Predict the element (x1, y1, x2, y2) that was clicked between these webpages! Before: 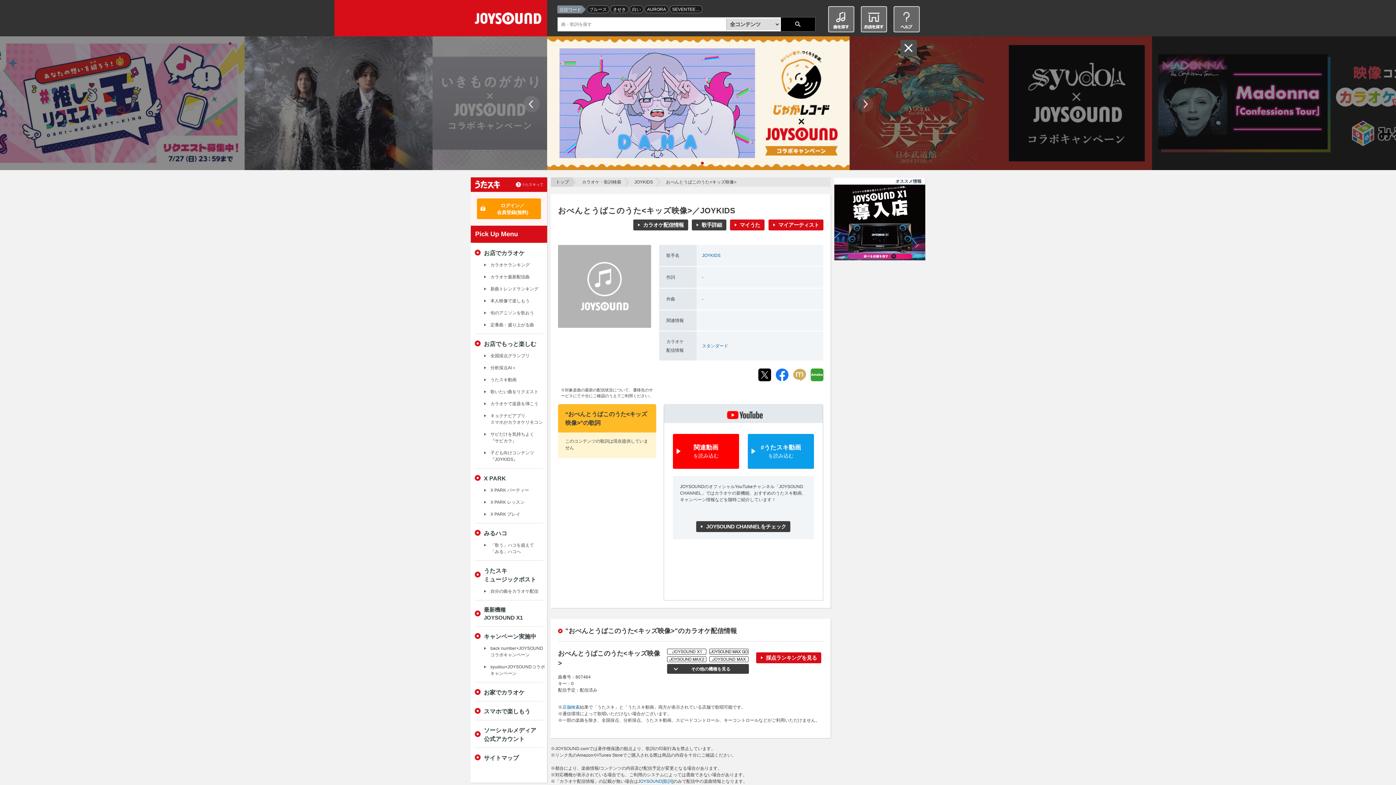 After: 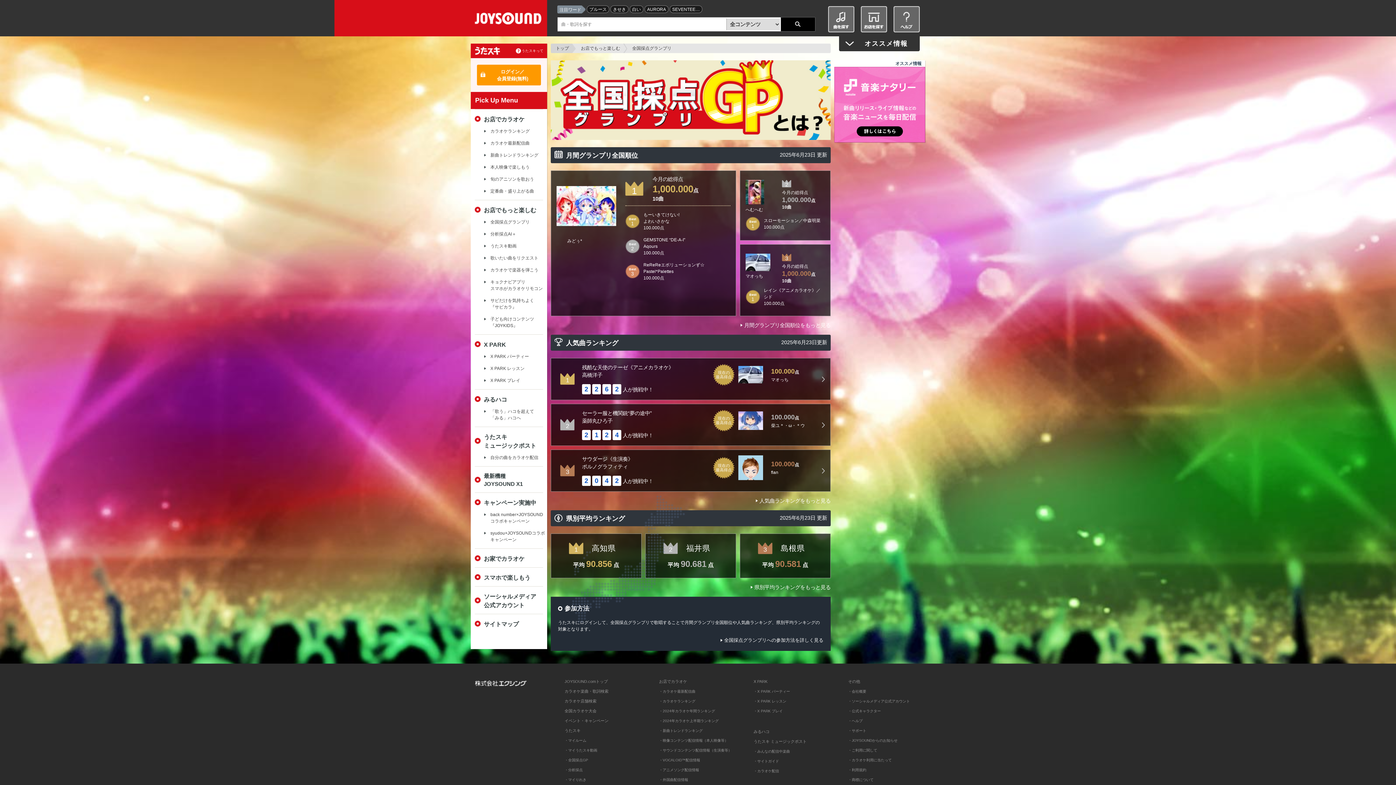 Action: bbox: (484, 352, 529, 359) label: 全国採点グランプリ